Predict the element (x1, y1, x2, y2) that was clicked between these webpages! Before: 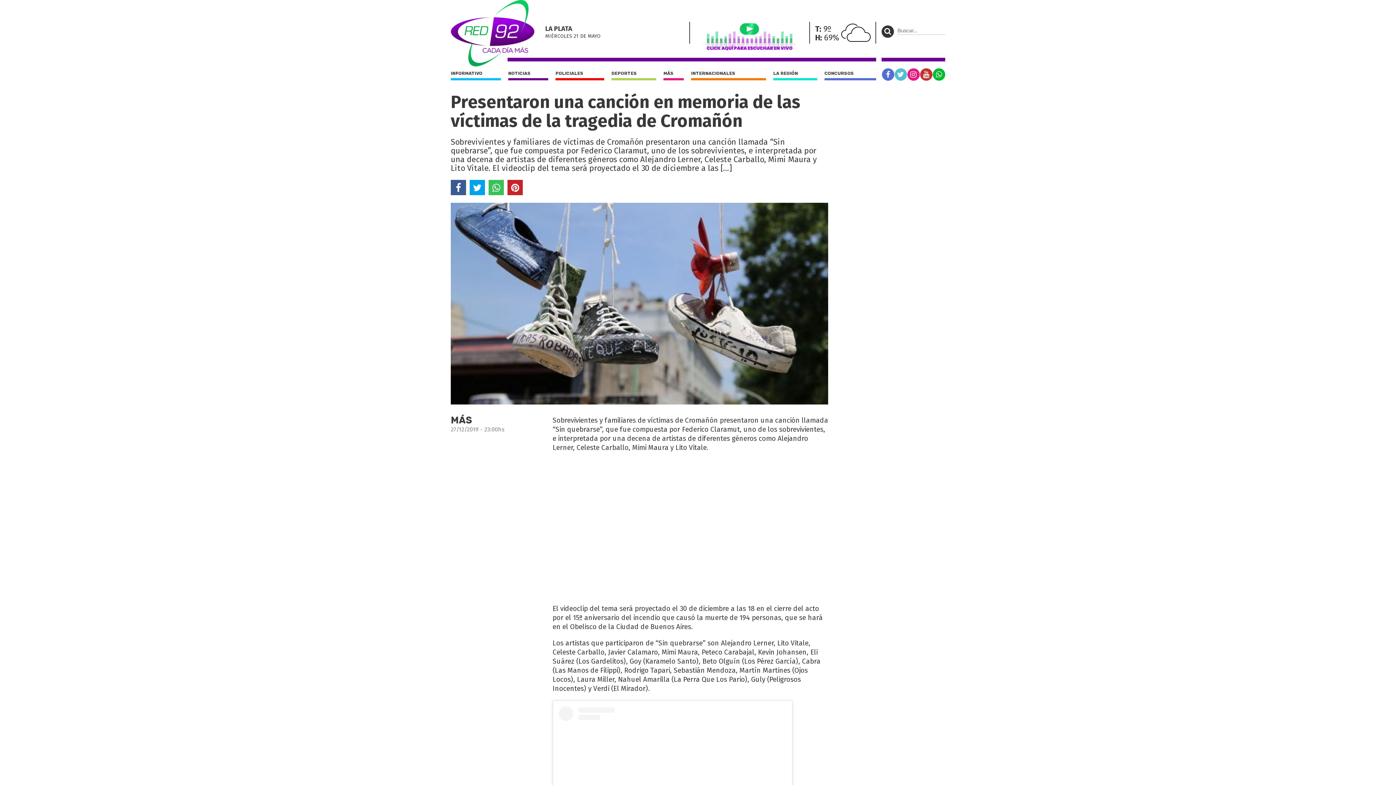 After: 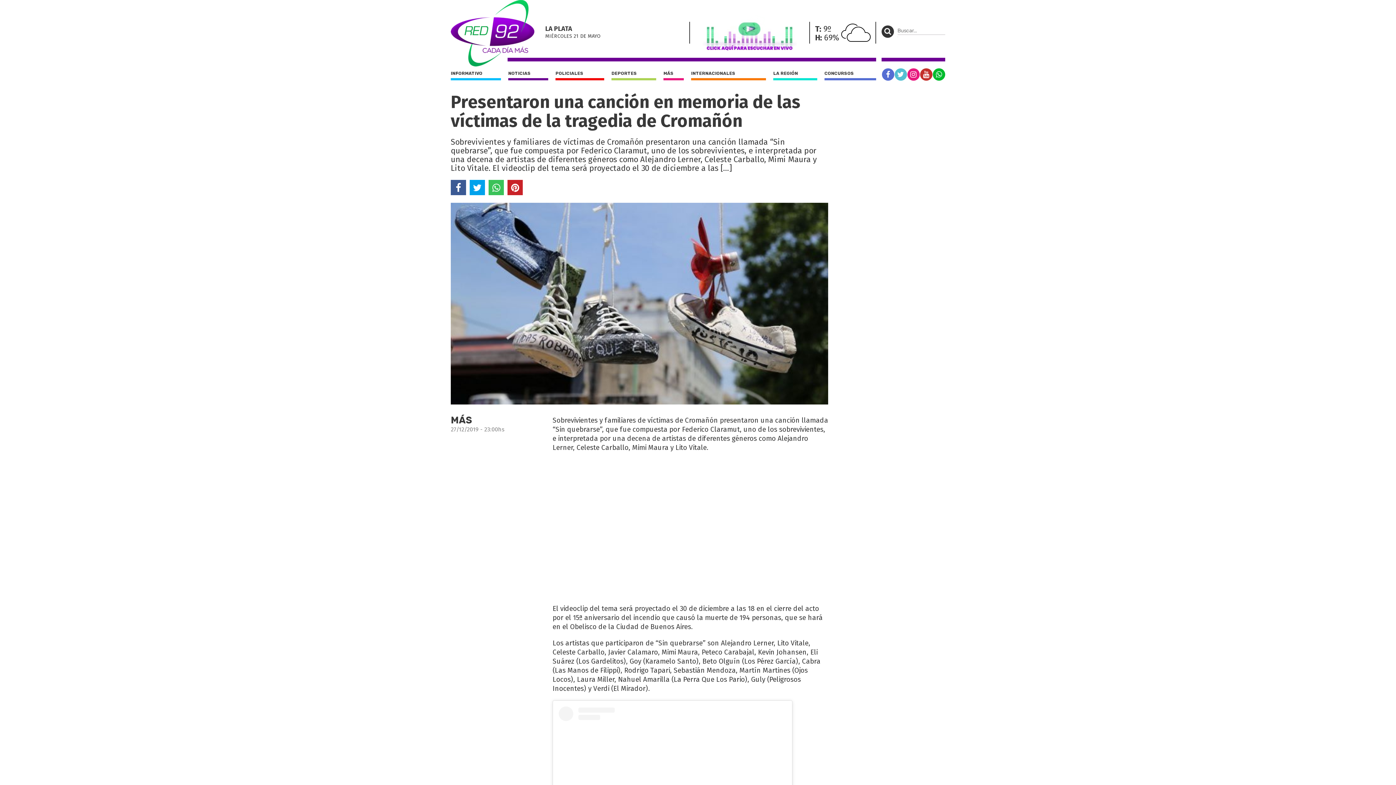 Action: bbox: (882, 68, 894, 80)